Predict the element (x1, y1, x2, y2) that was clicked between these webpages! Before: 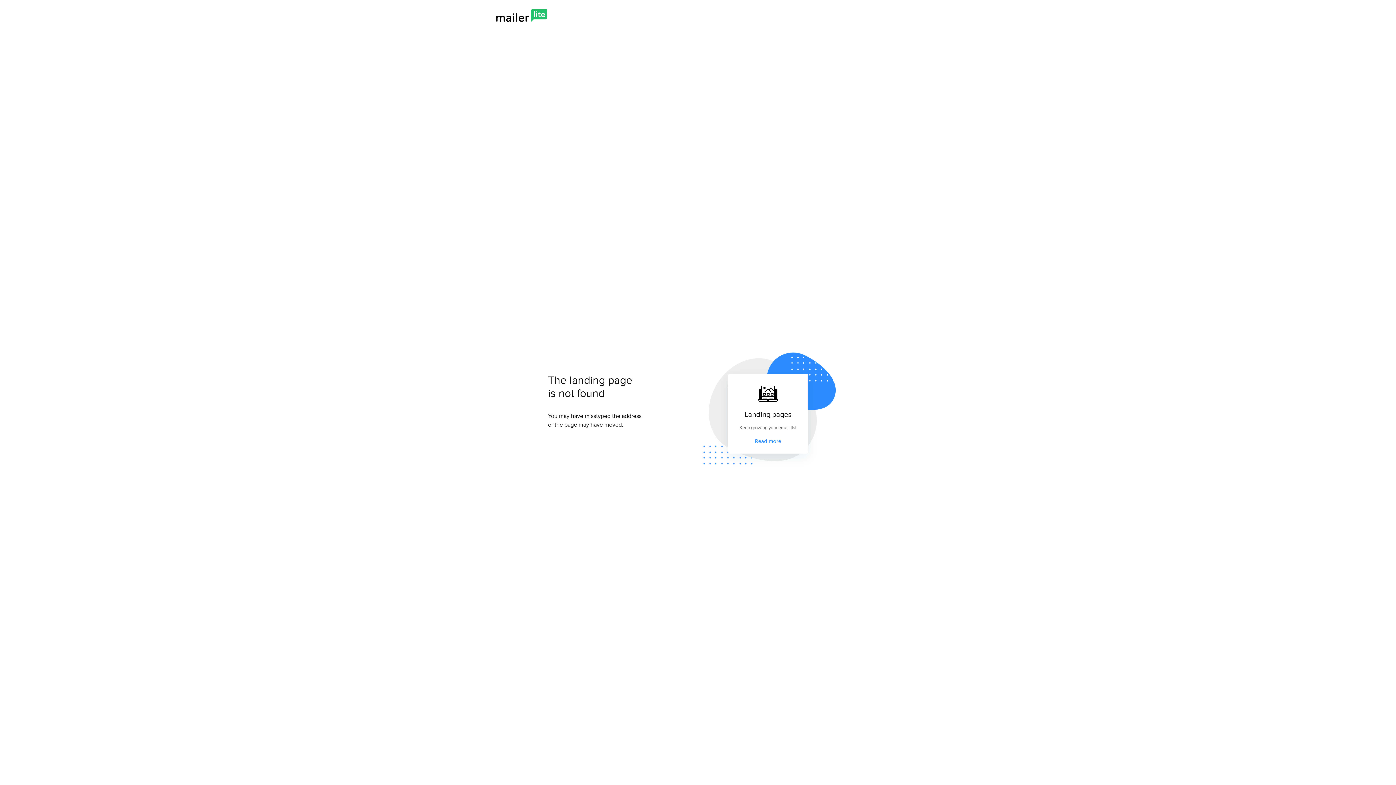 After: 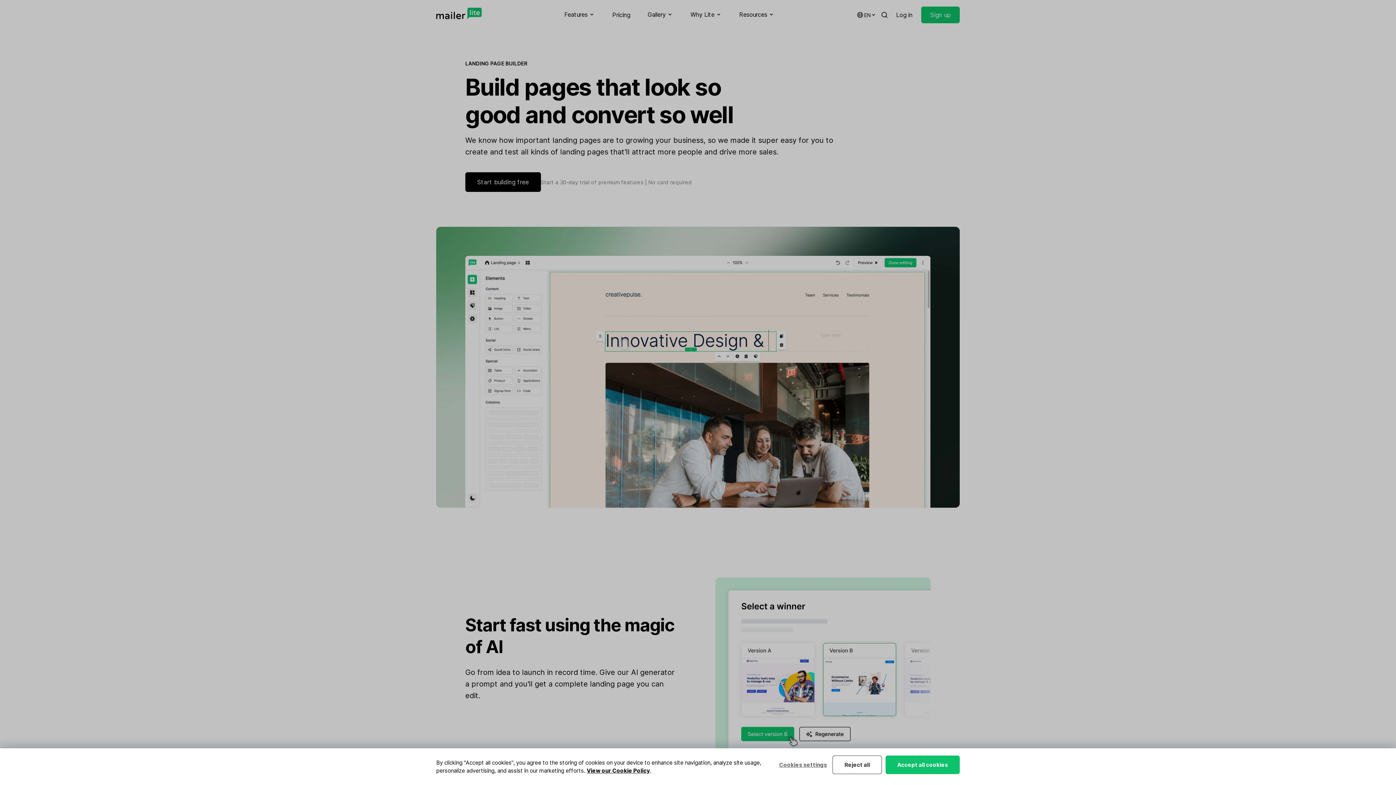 Action: bbox: (755, 437, 781, 445) label: Read more